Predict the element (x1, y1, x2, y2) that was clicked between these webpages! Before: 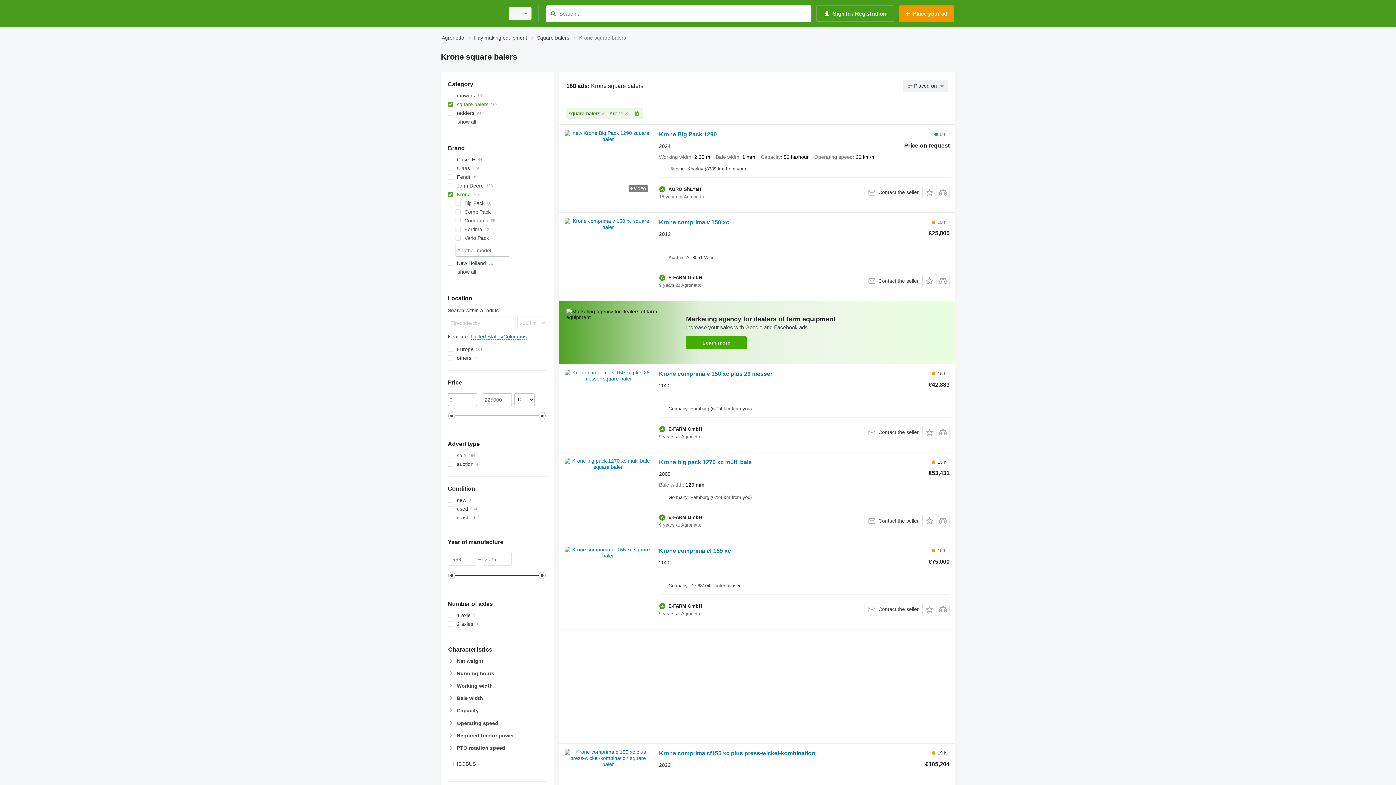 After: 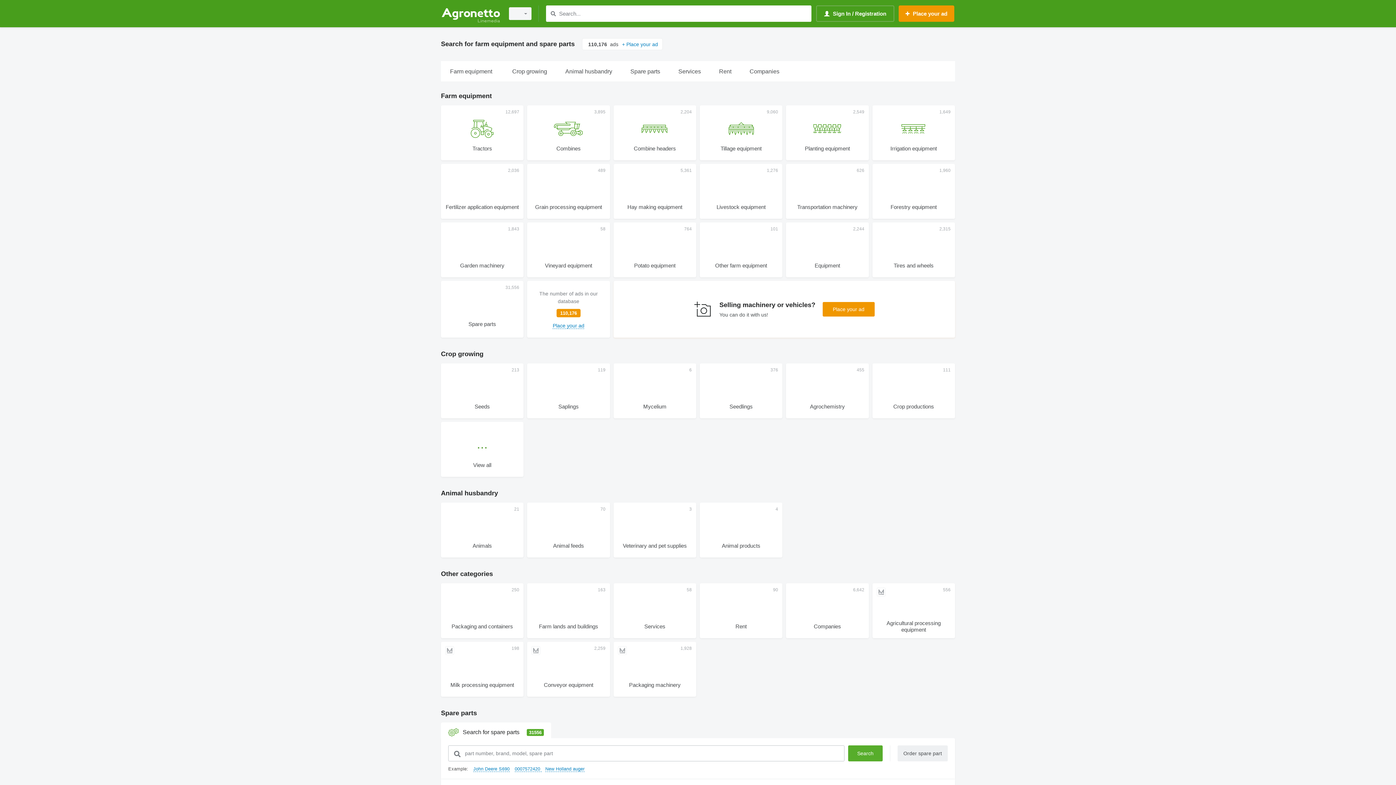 Action: label: Agronetto bbox: (441, 33, 464, 42)